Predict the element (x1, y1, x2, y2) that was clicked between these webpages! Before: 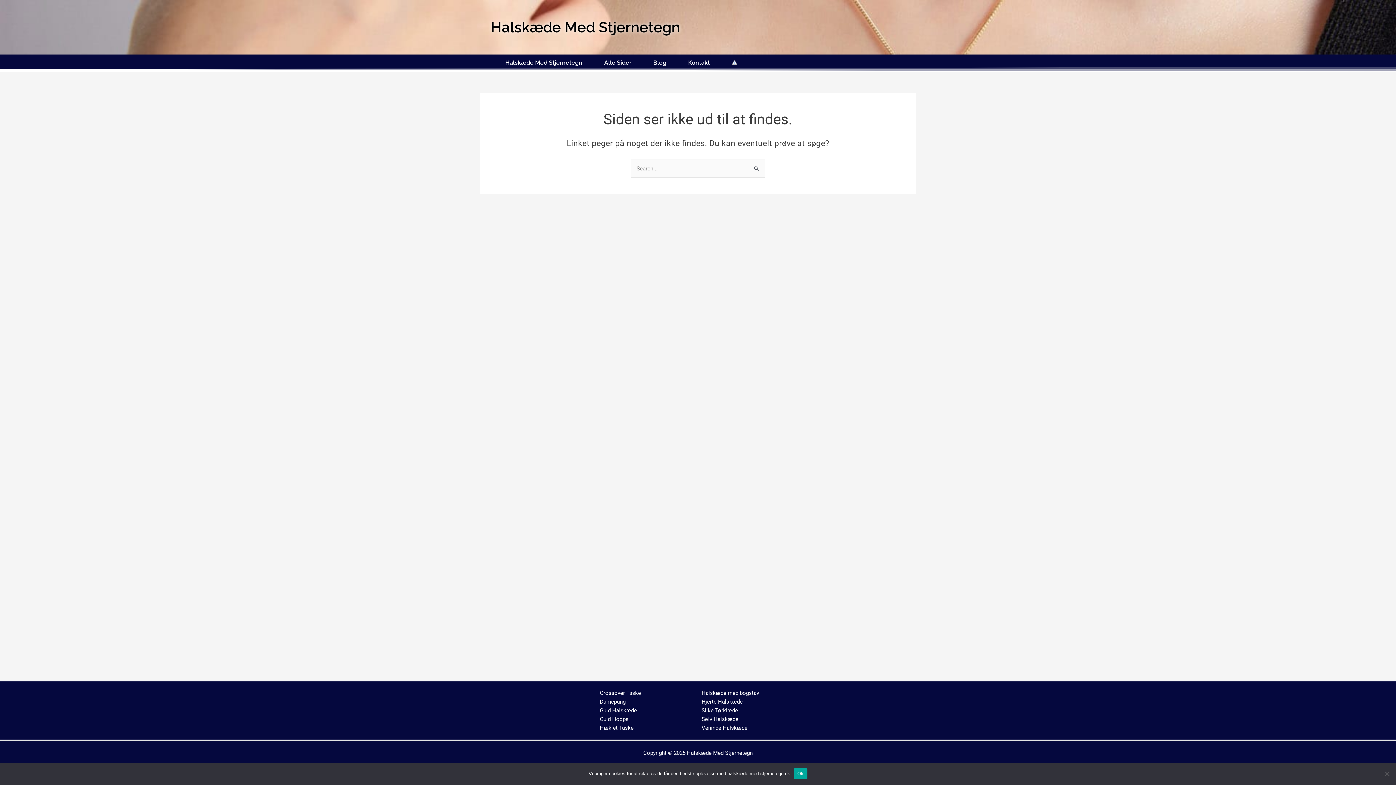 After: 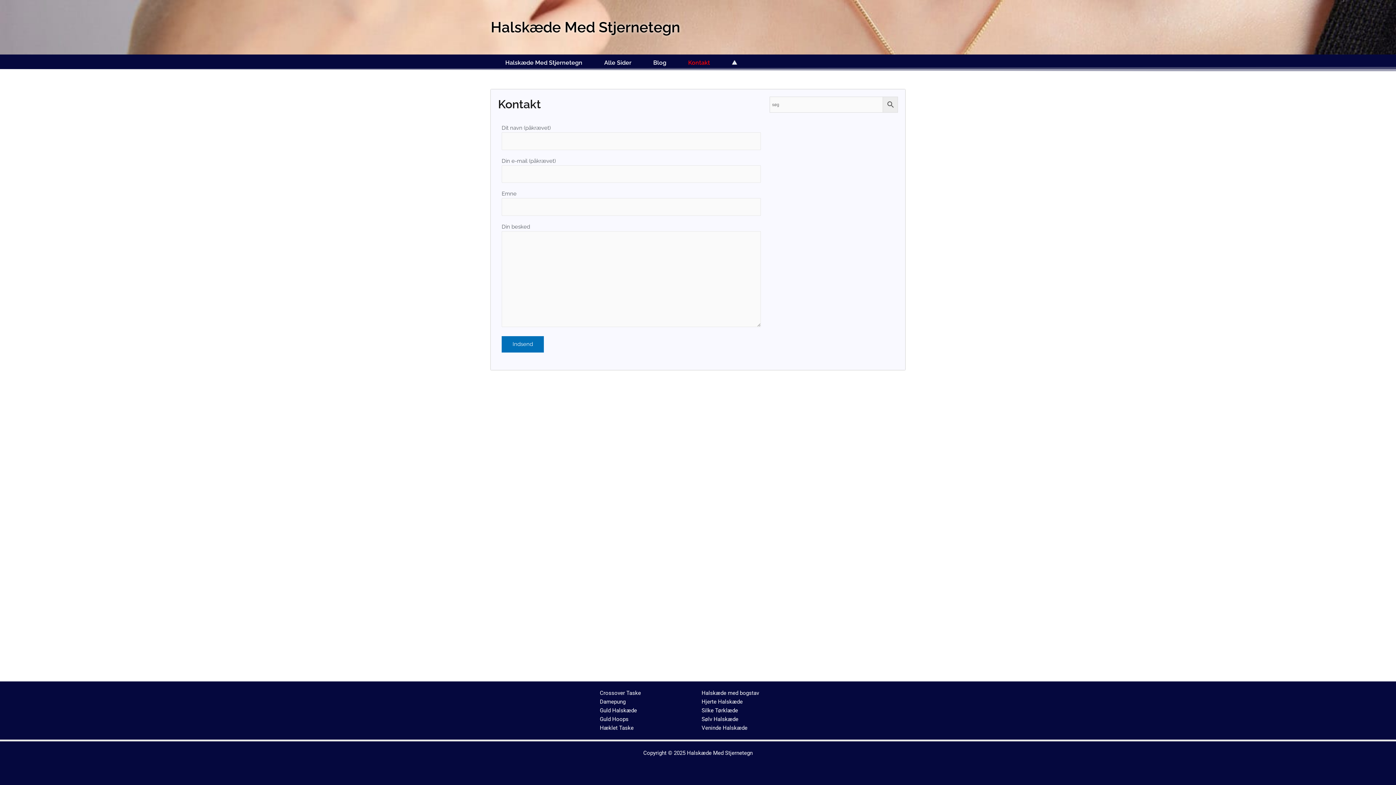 Action: bbox: (677, 58, 721, 67) label: Kontakt